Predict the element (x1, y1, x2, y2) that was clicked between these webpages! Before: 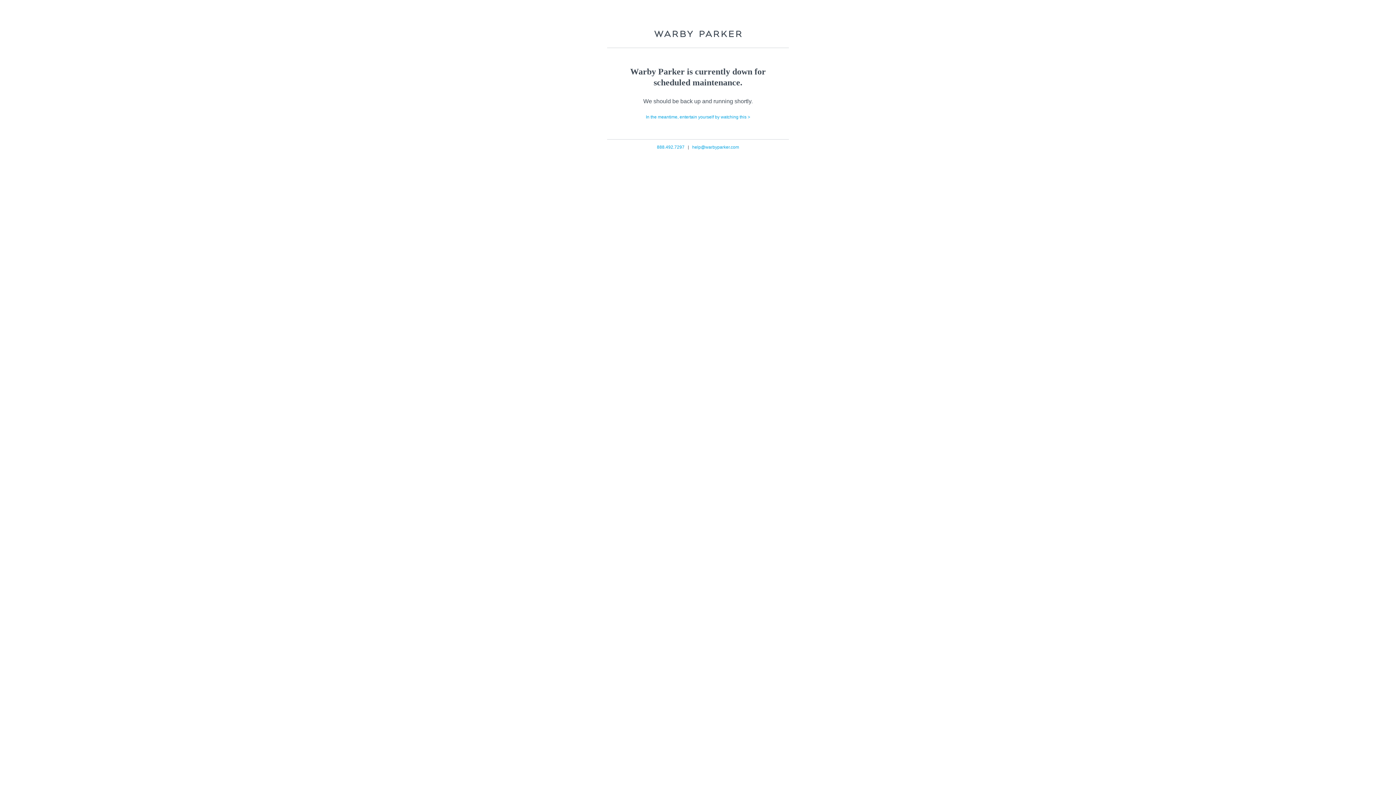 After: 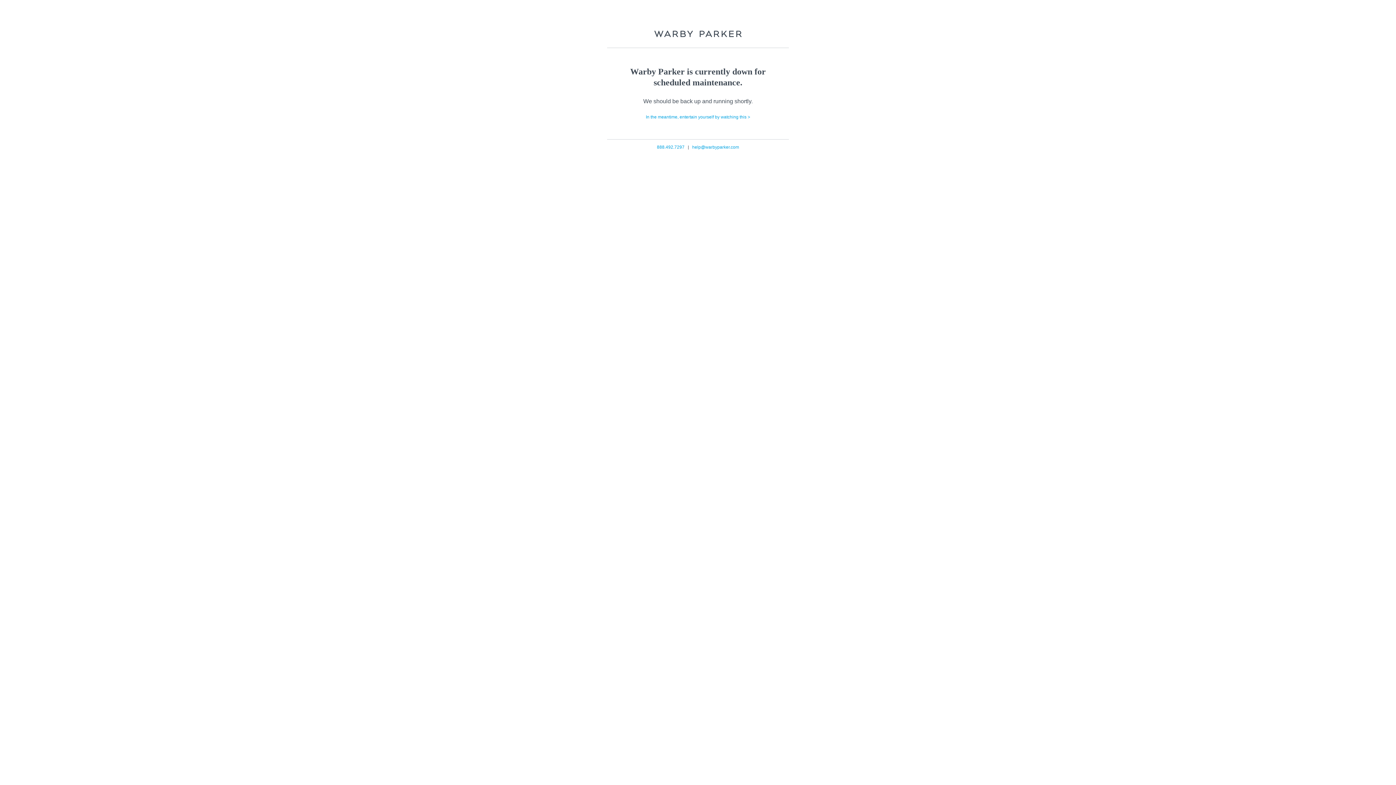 Action: label: In the meantime, entertain yourself by watching this > bbox: (646, 114, 750, 119)